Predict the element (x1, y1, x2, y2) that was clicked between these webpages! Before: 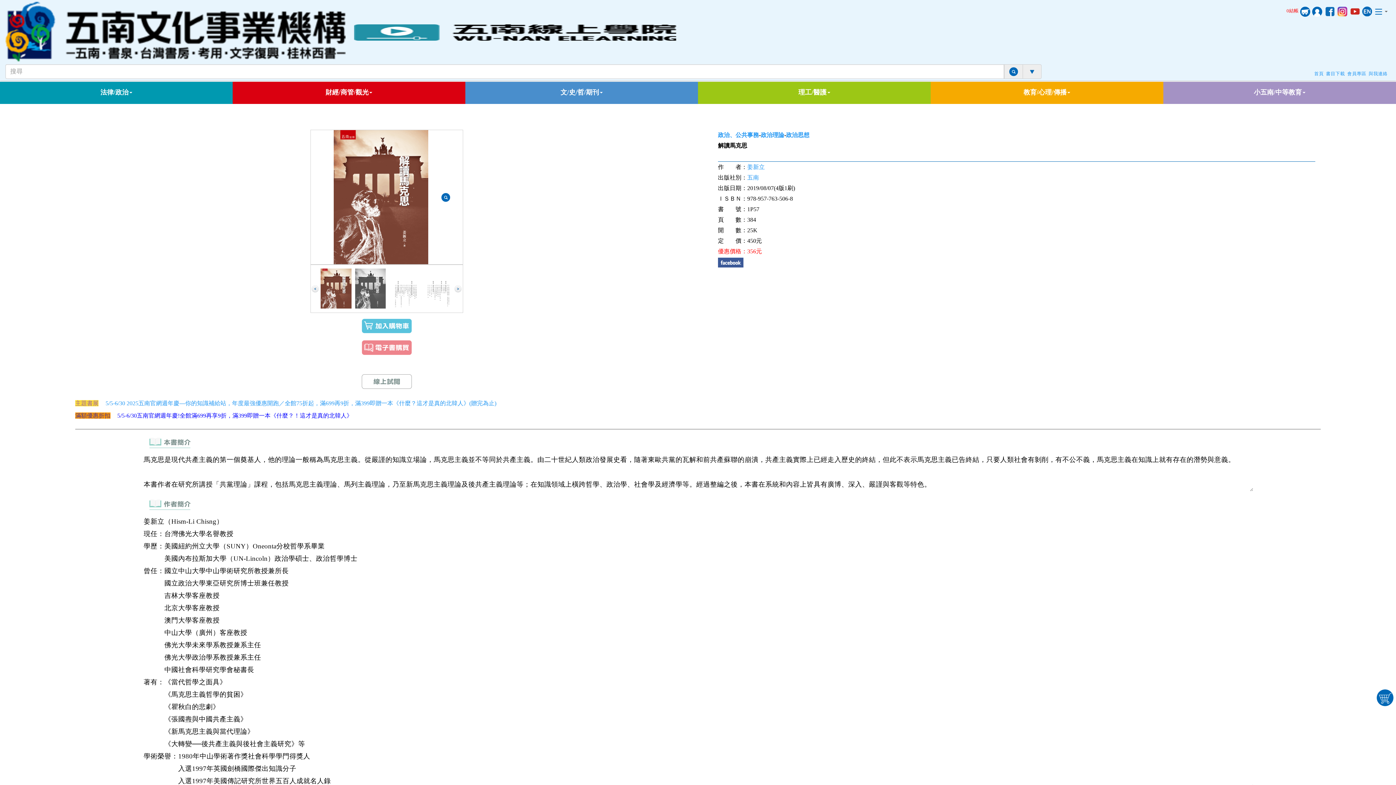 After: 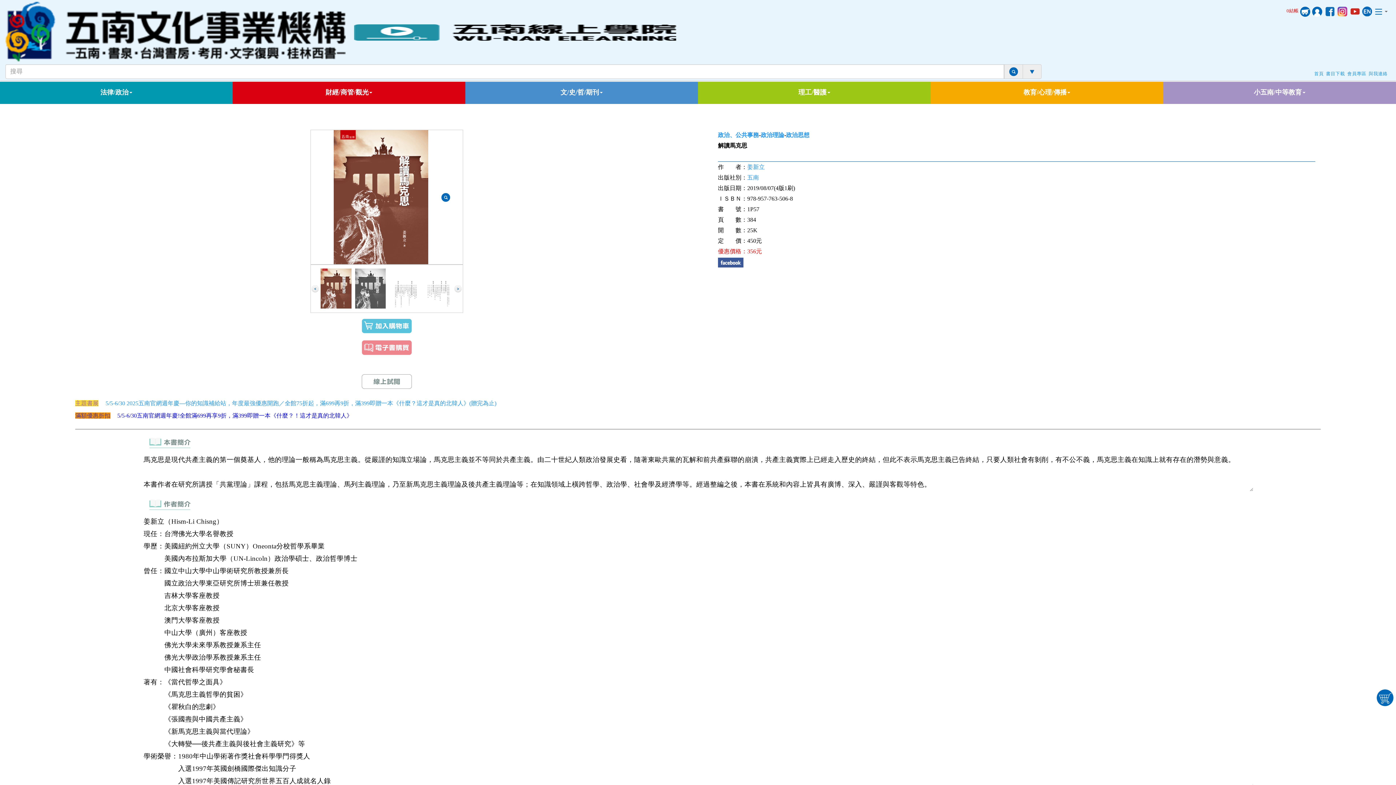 Action: bbox: (359, 342, 414, 349)